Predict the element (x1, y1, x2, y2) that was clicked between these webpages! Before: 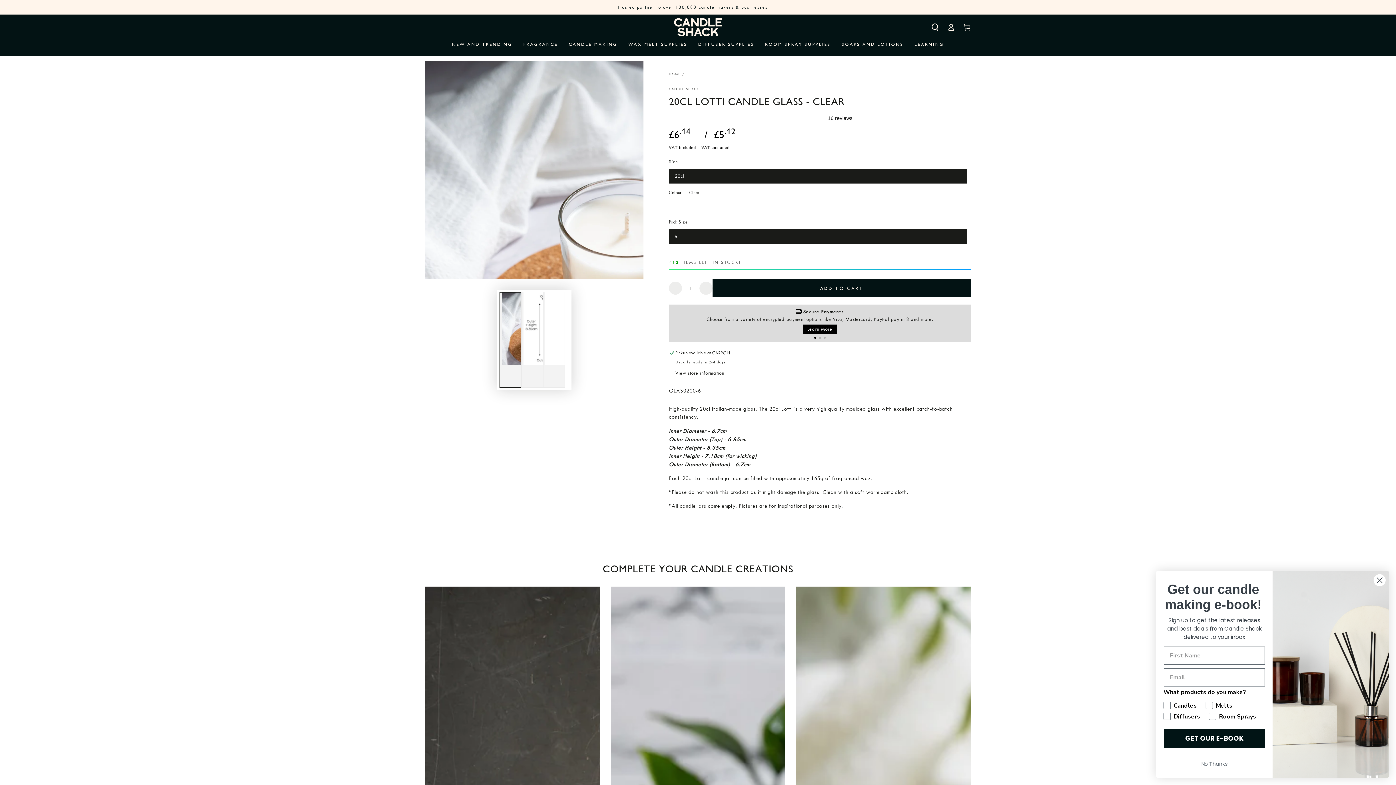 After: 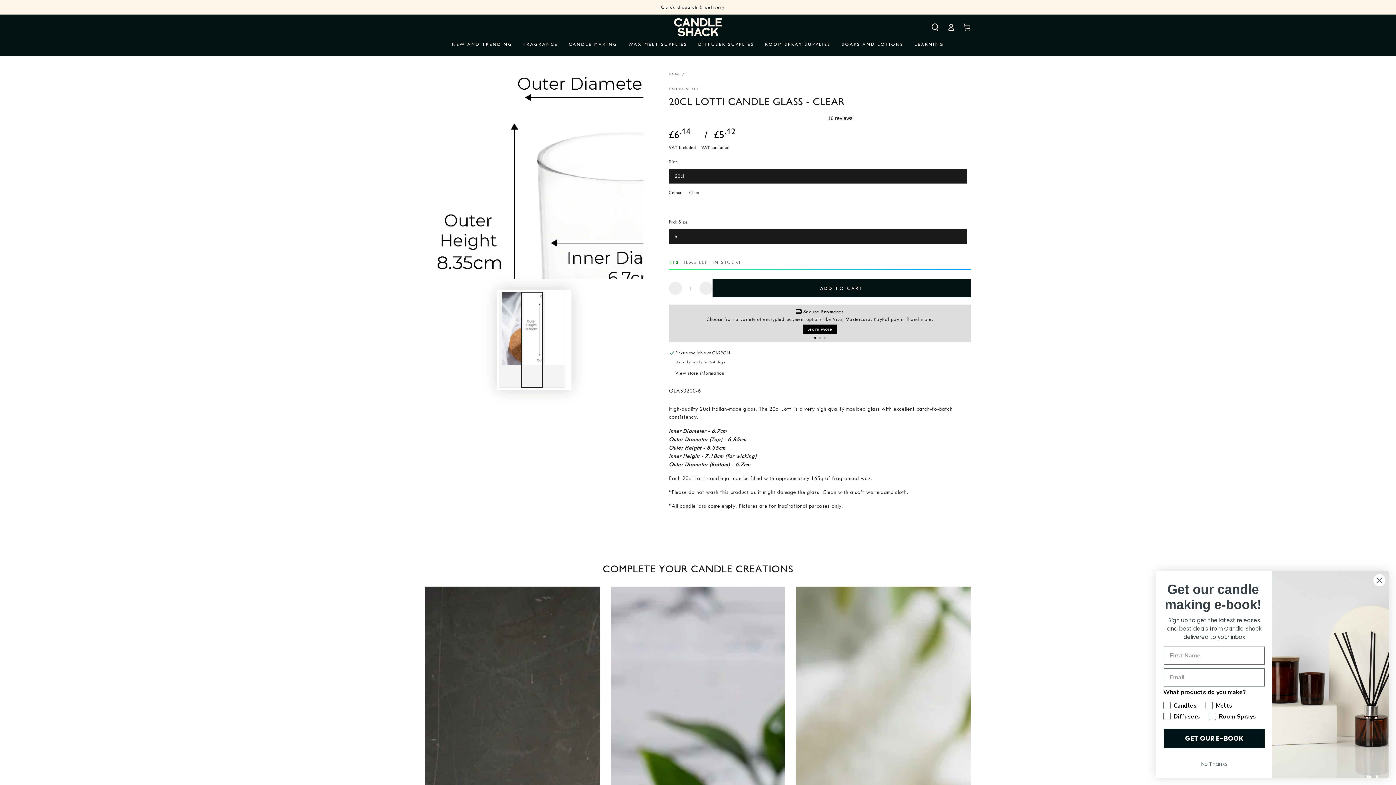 Action: bbox: (521, 292, 543, 388) label: Load image 2 in gallery view